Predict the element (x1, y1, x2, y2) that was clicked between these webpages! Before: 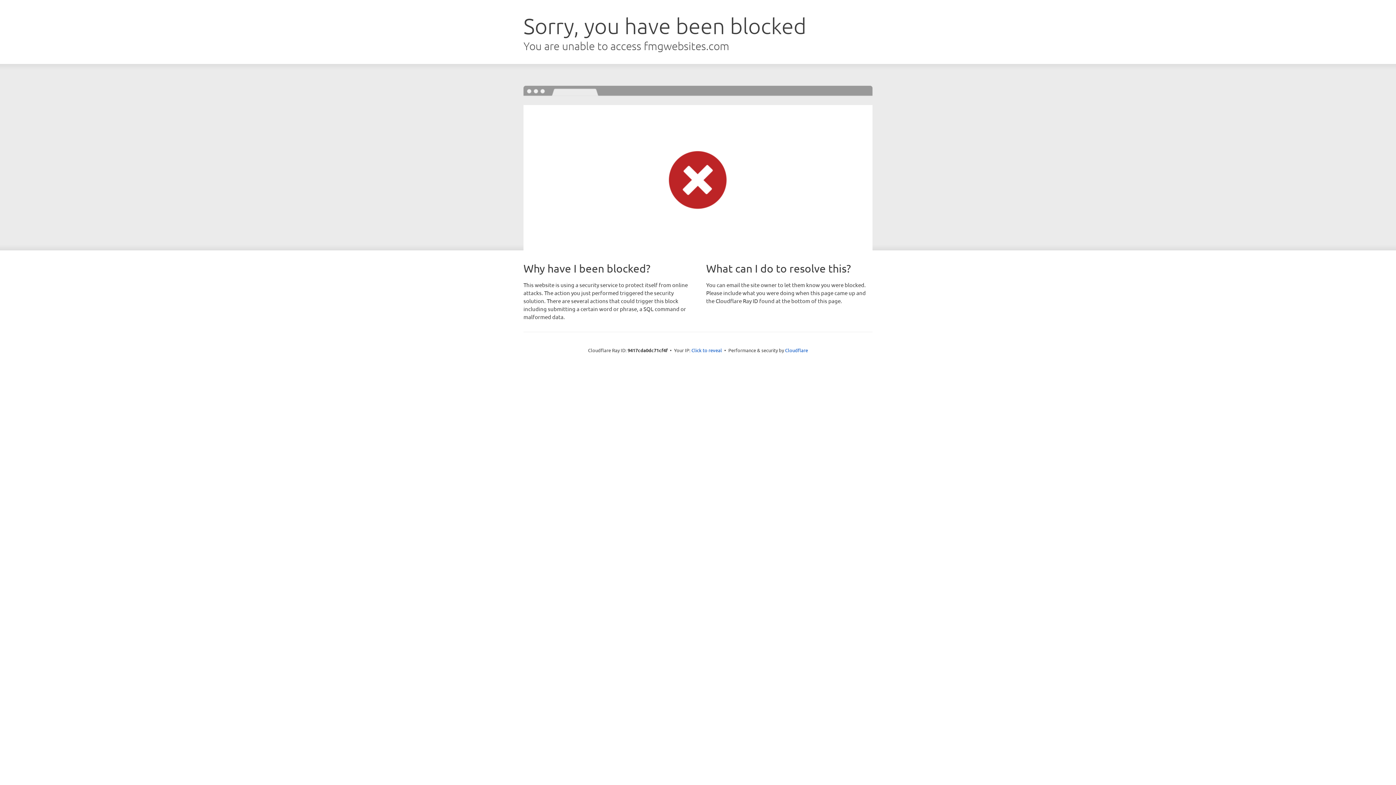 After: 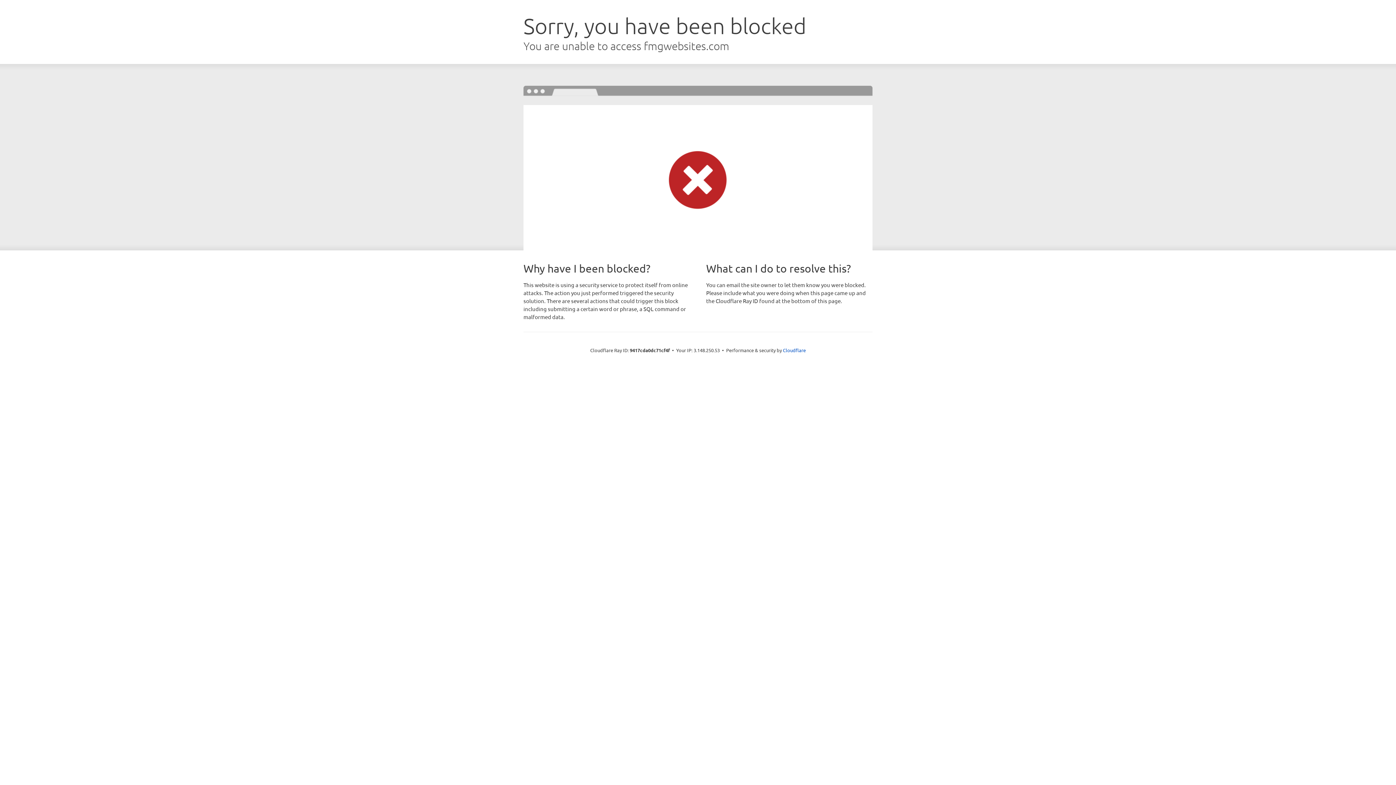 Action: bbox: (691, 346, 722, 353) label: Click to reveal